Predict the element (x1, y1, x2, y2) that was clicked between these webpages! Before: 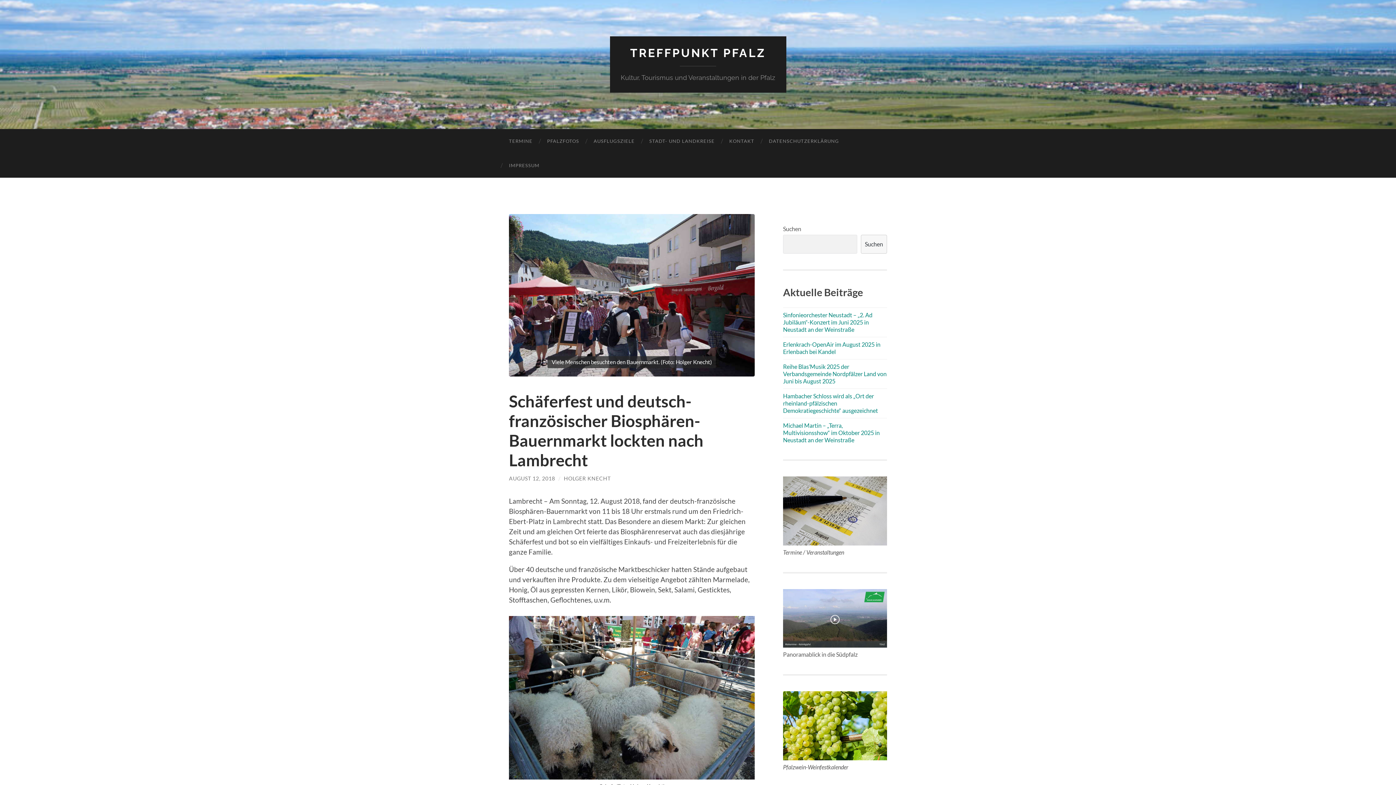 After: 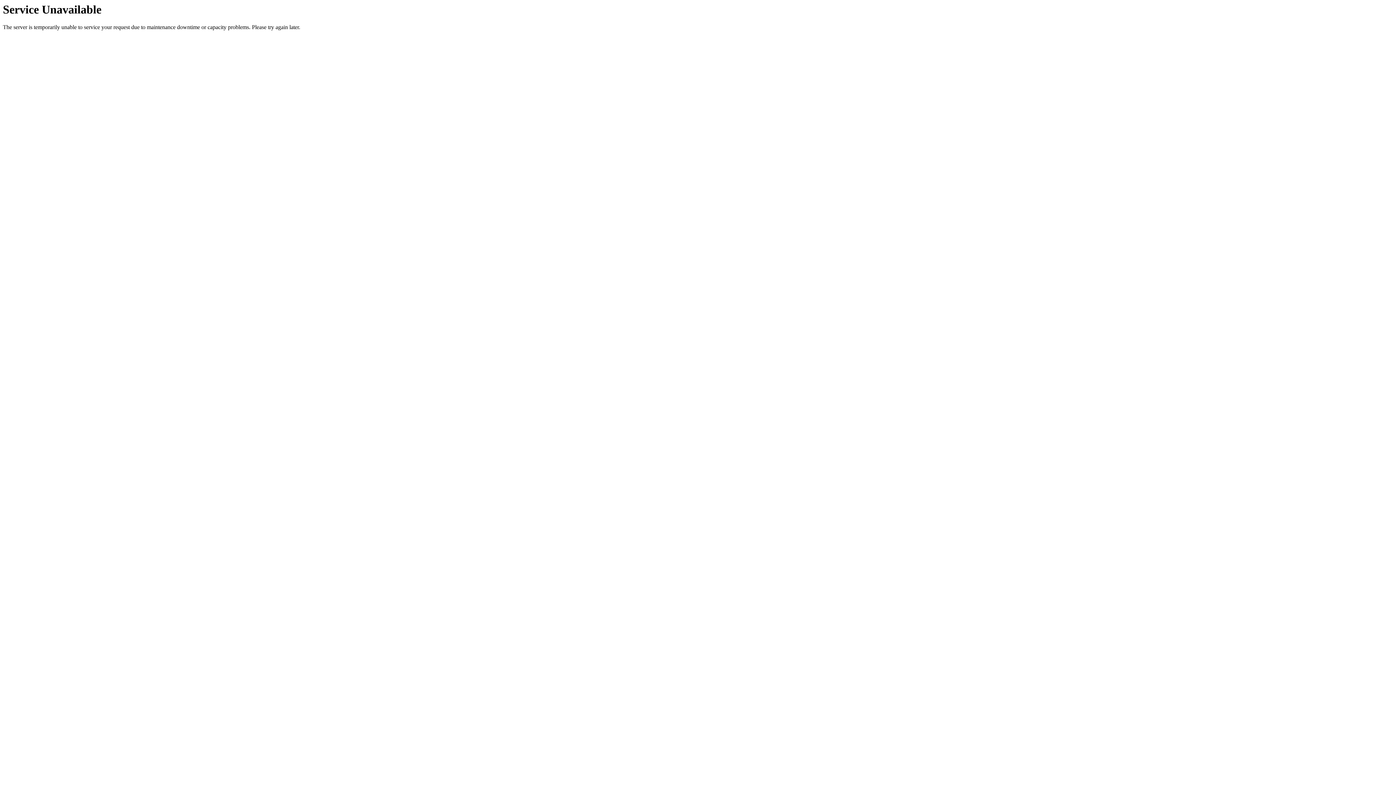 Action: bbox: (630, 46, 766, 59) label: TREFFPUNKT PFALZ